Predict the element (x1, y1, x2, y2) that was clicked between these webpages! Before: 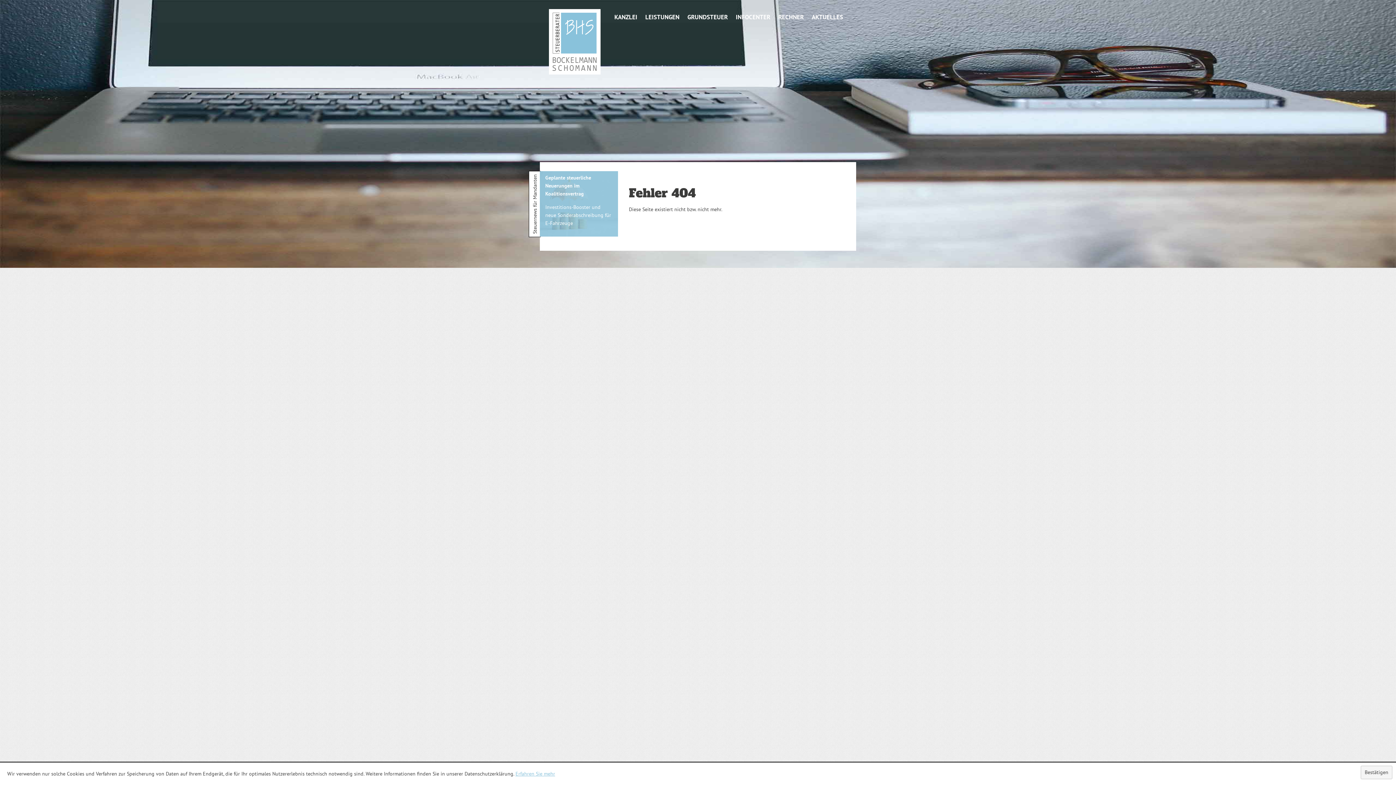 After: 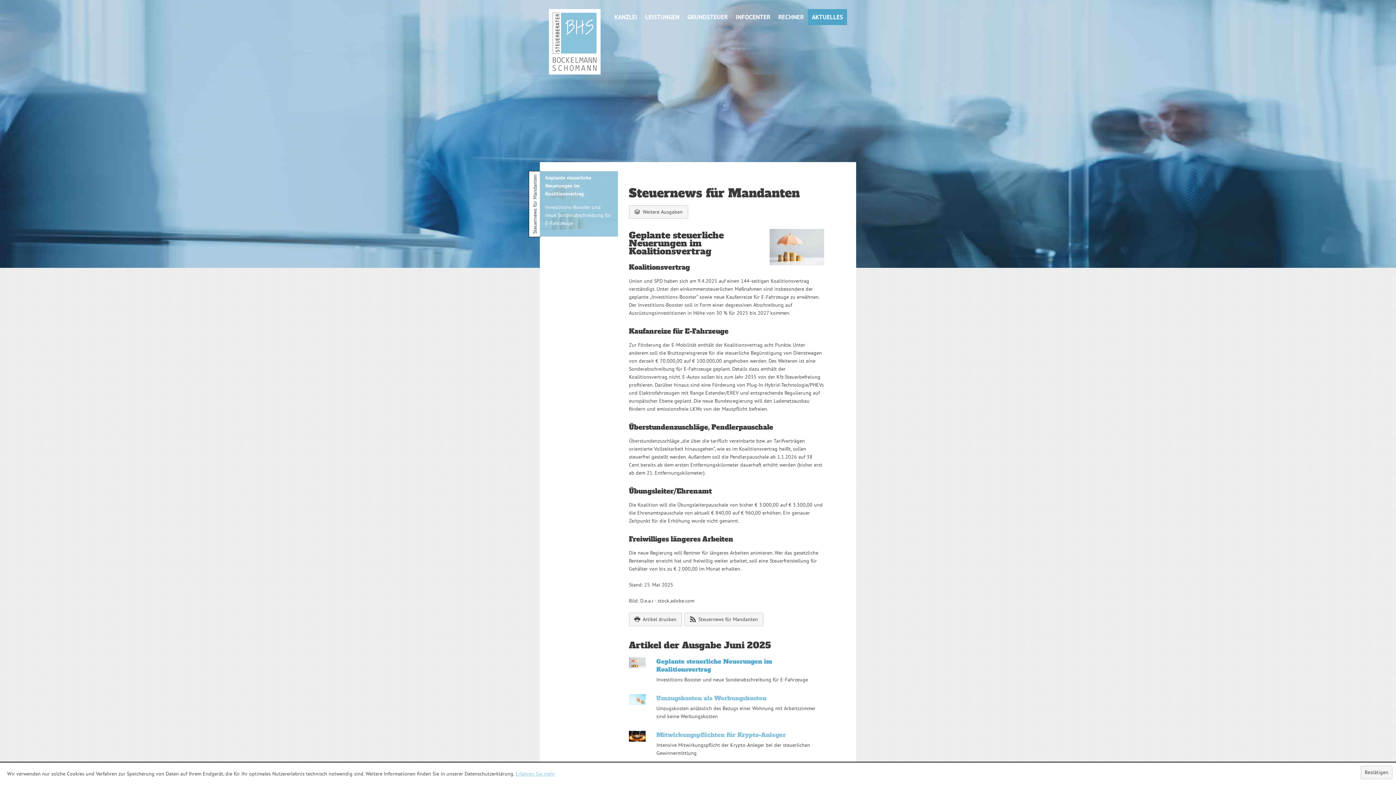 Action: bbox: (808, 9, 847, 25) label: AKTUELLES